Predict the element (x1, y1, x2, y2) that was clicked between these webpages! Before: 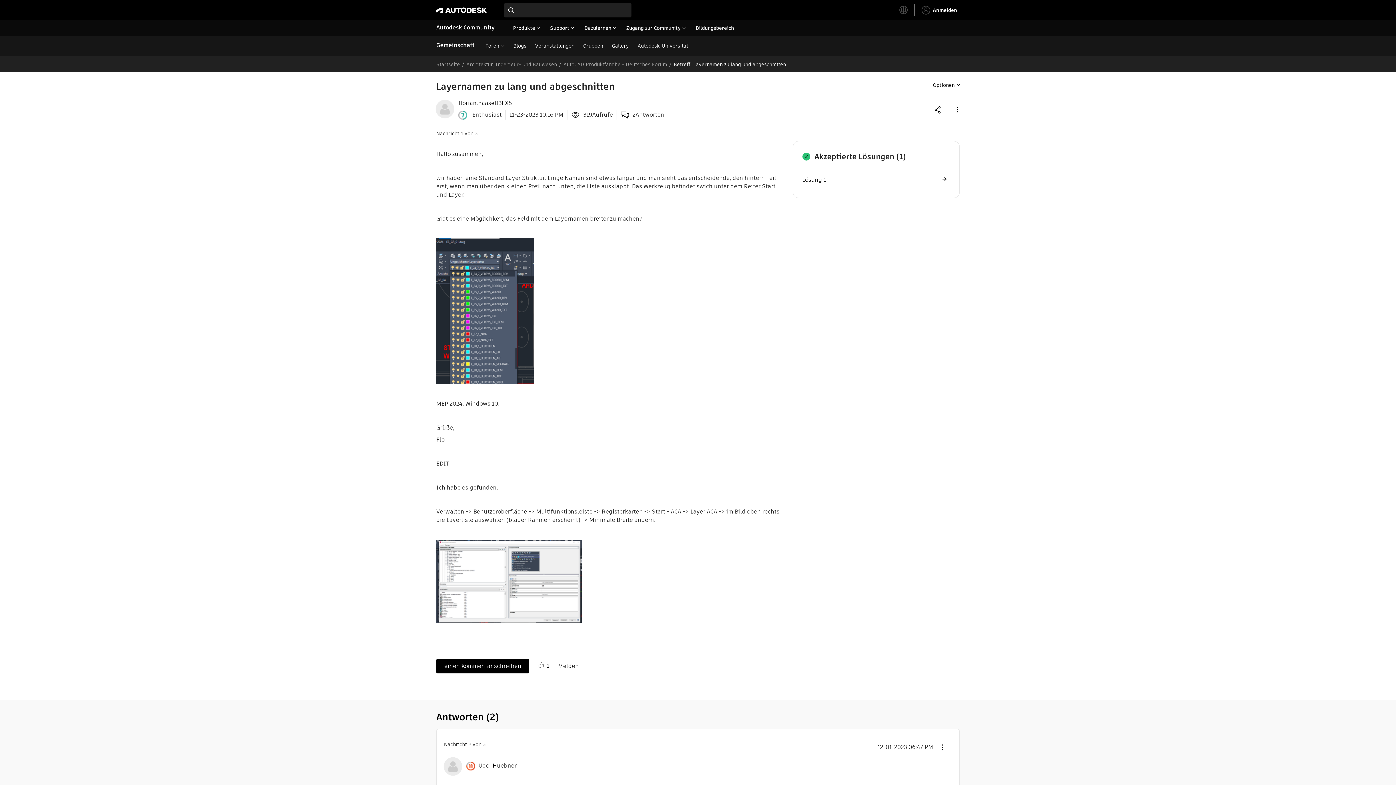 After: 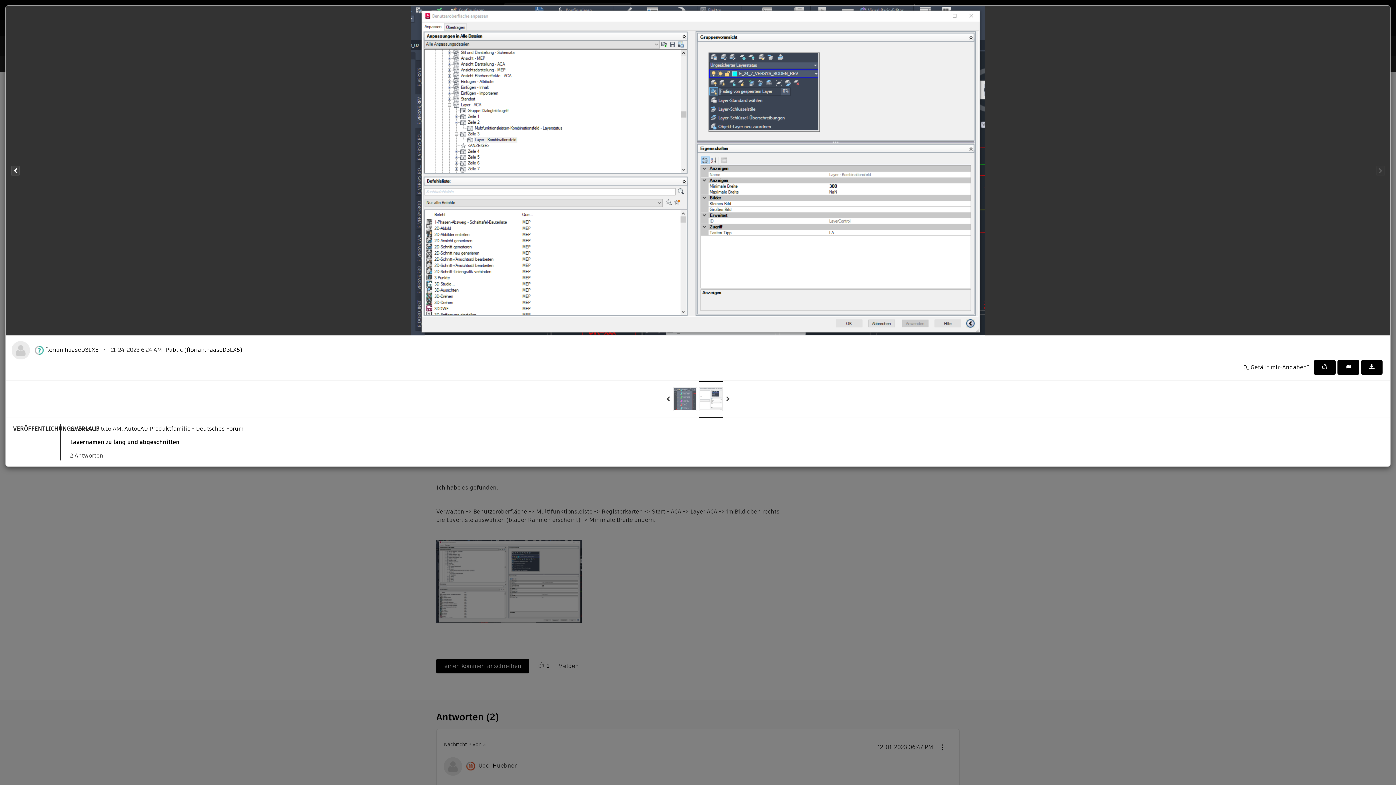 Action: bbox: (436, 540, 581, 623)